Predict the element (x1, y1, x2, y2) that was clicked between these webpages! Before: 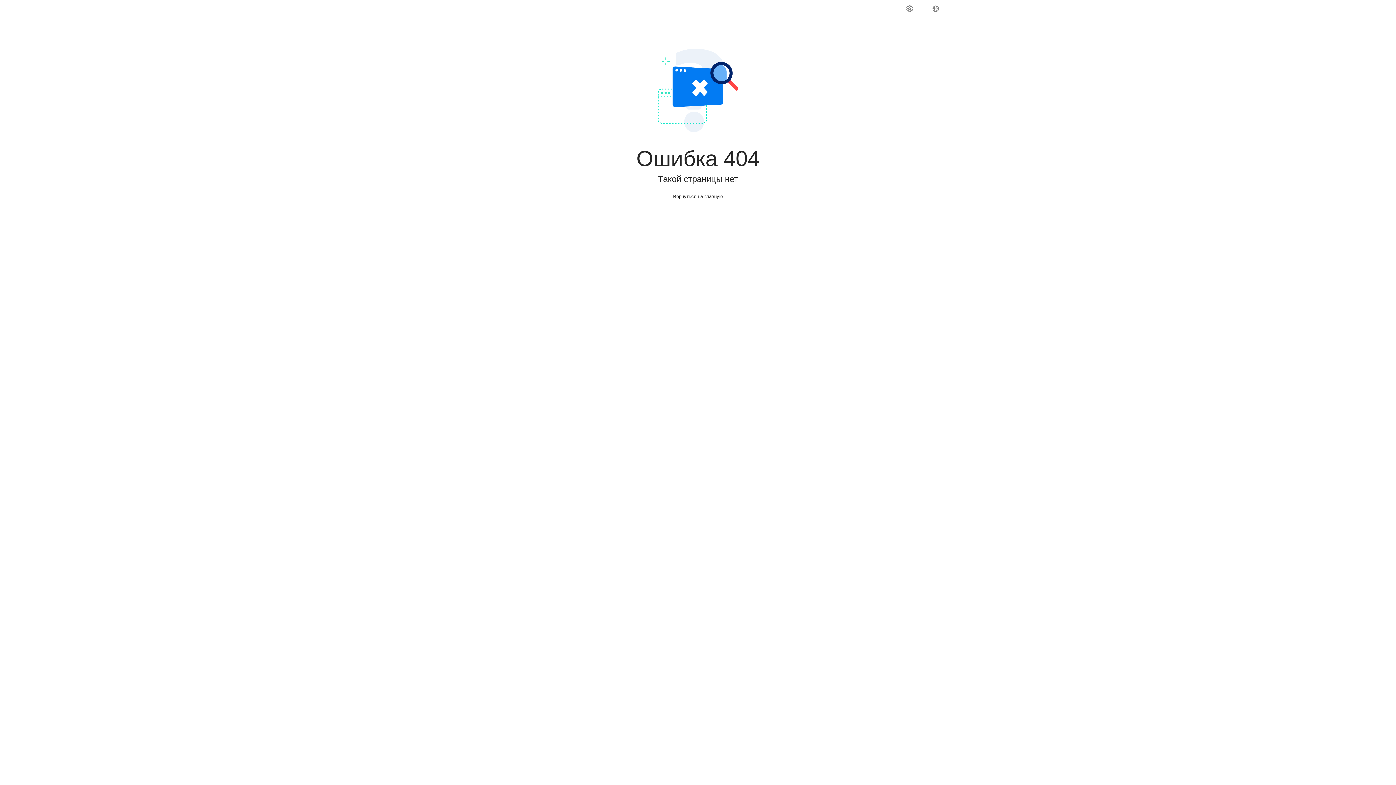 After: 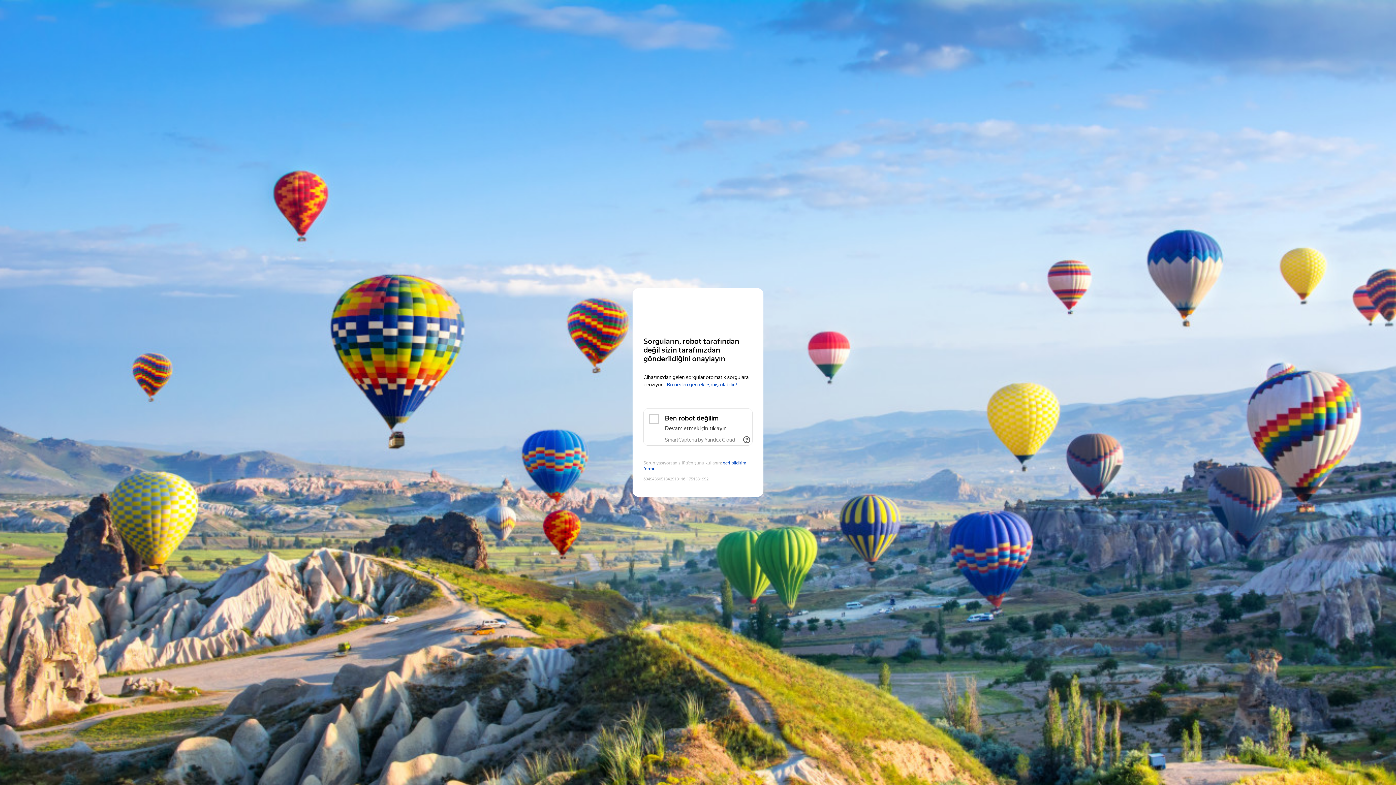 Action: label: Вернуться на главную bbox: (668, 191, 727, 201)